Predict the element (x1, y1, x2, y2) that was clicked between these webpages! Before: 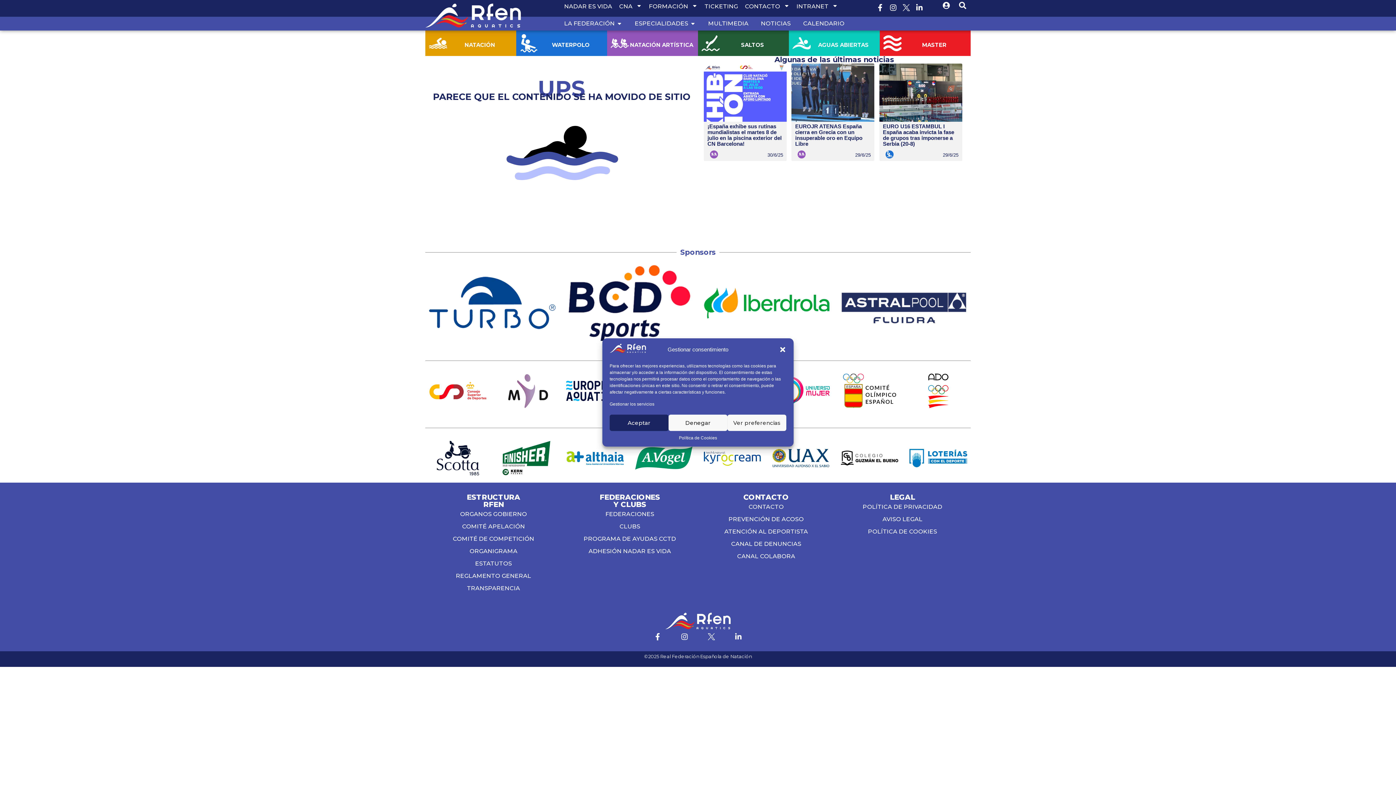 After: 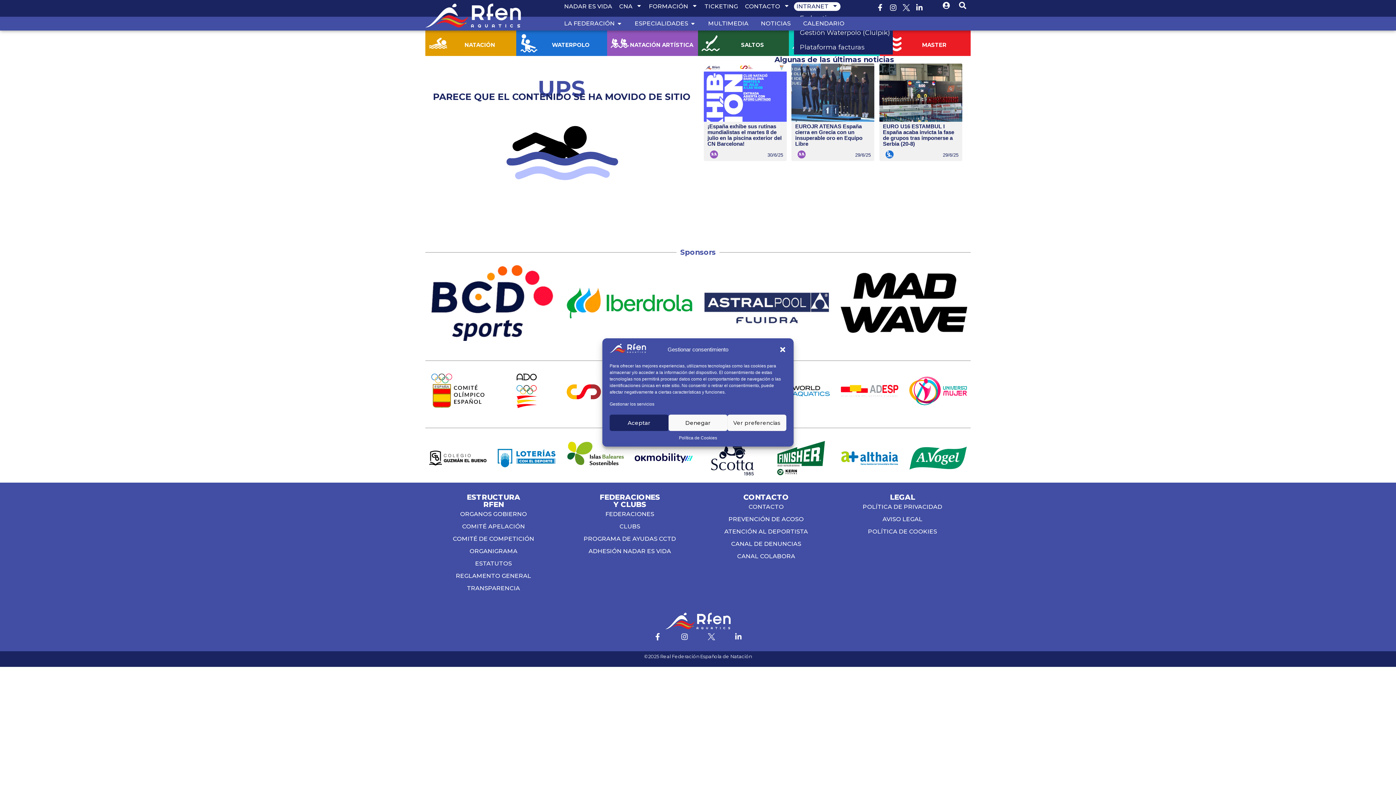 Action: bbox: (794, 2, 840, 10) label: INTRANET